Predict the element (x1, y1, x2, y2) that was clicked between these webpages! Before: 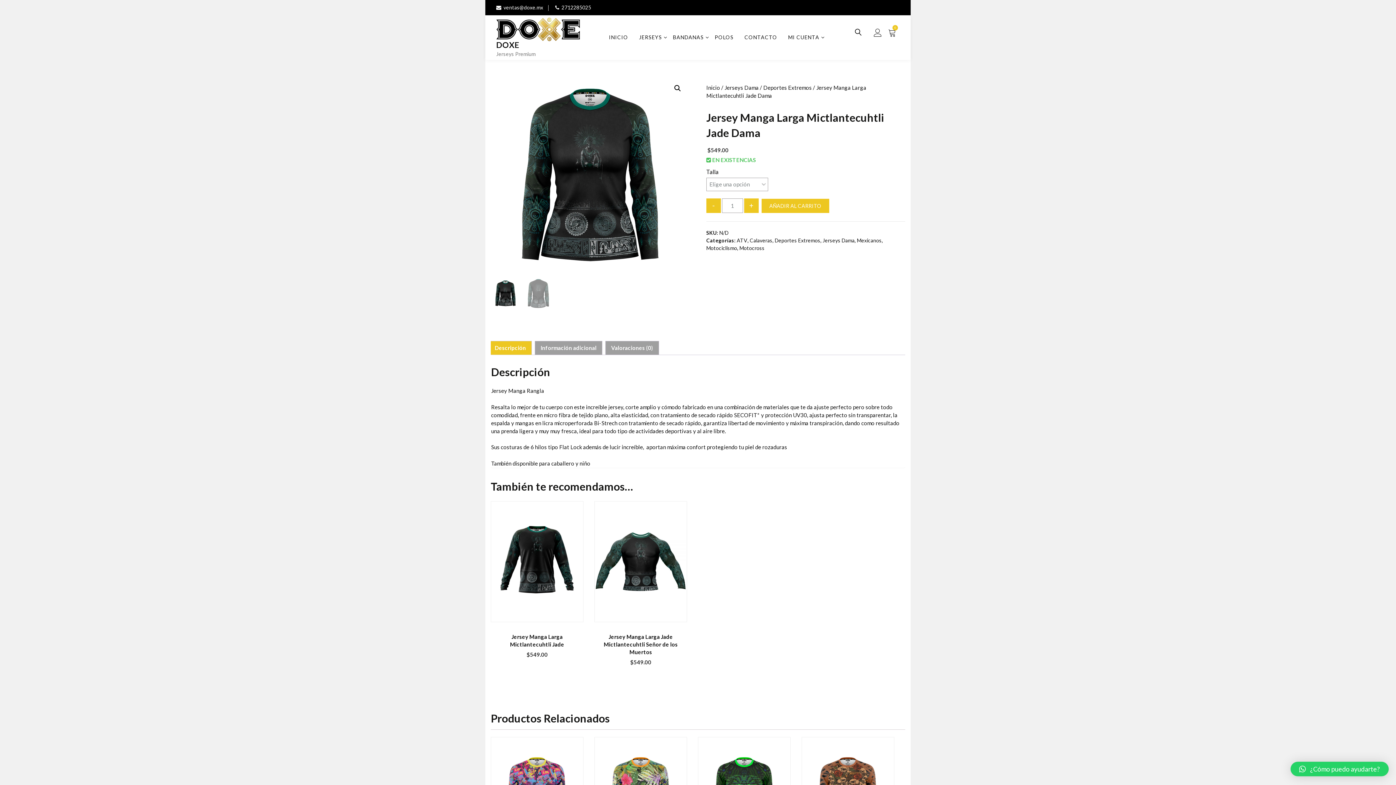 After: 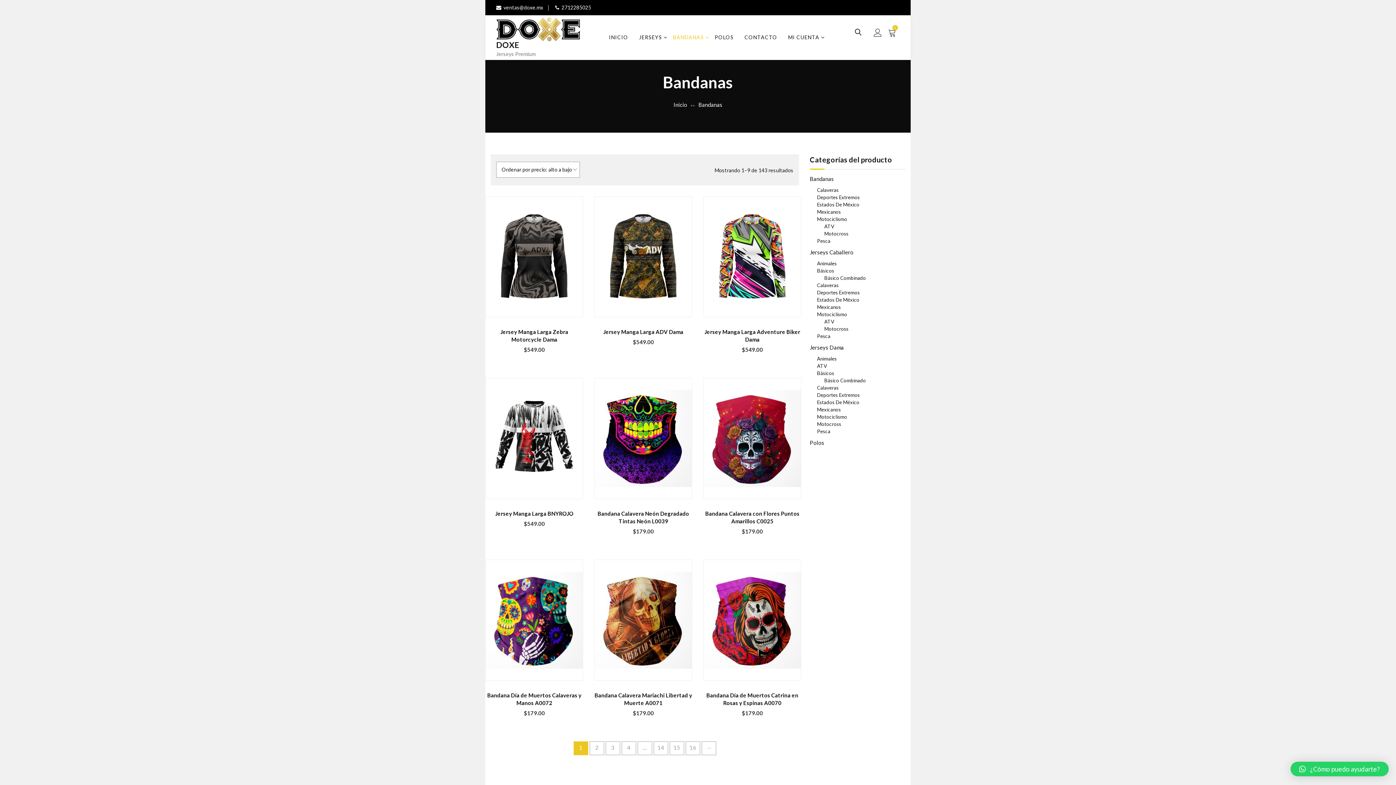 Action: bbox: (667, 23, 709, 51) label: BANDANAS